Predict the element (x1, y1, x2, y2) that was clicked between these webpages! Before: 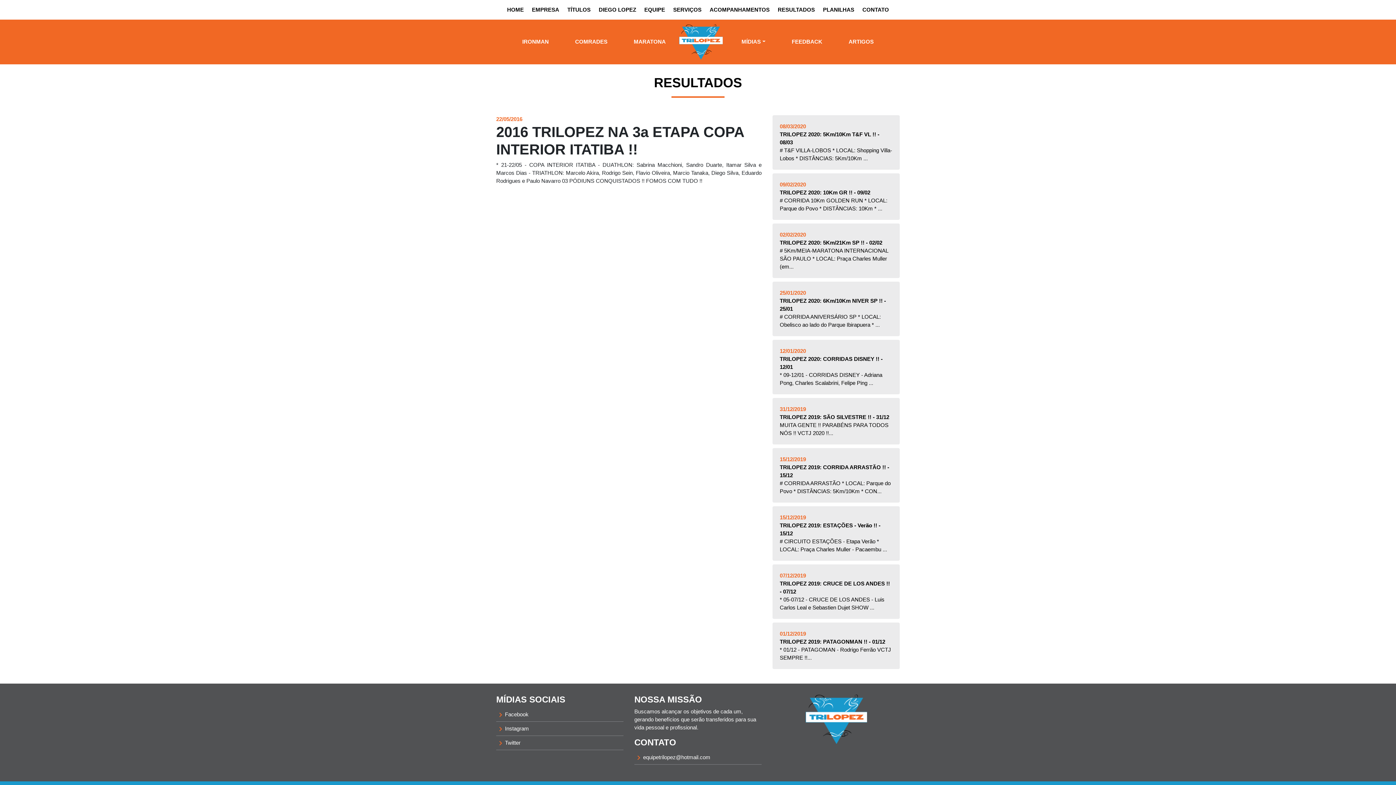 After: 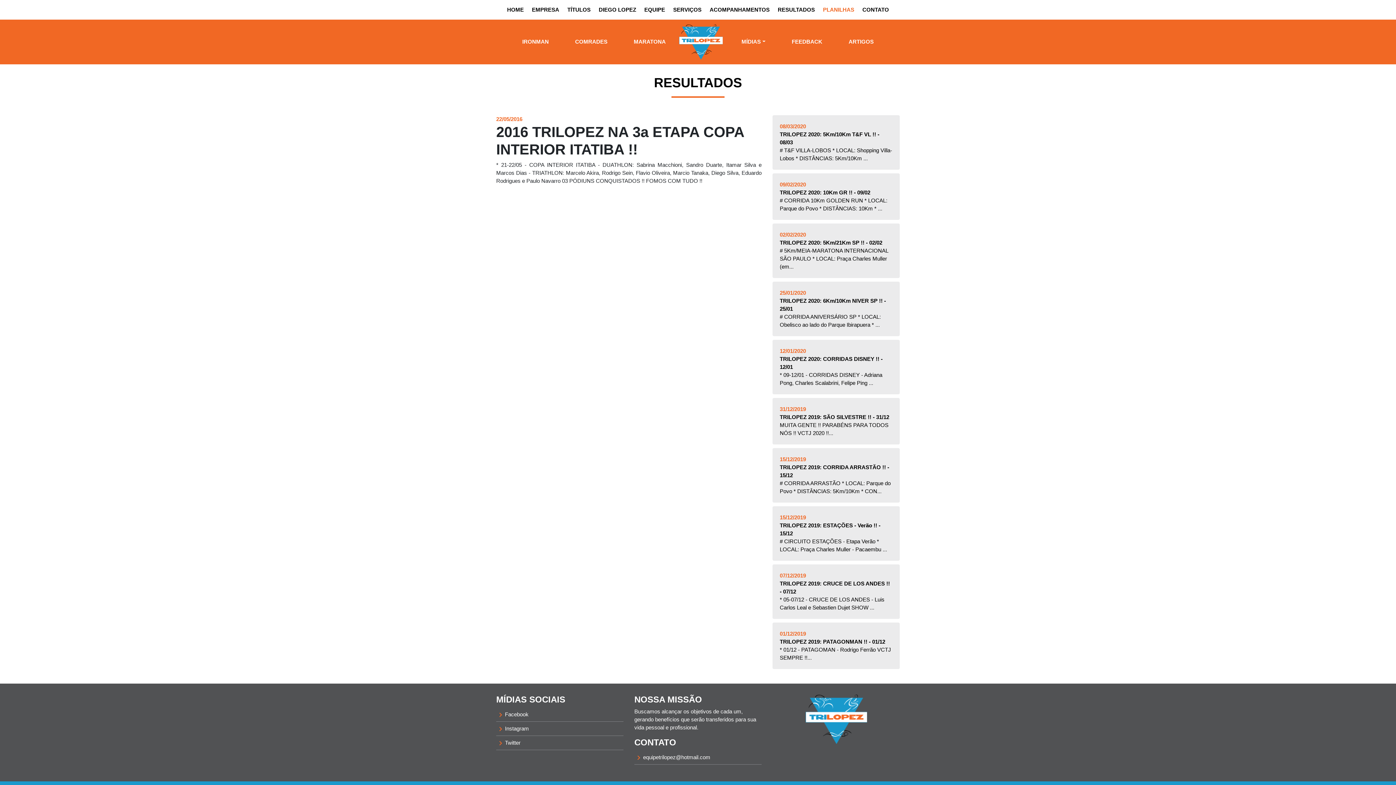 Action: label: PLANILHAS bbox: (819, 2, 858, 16)